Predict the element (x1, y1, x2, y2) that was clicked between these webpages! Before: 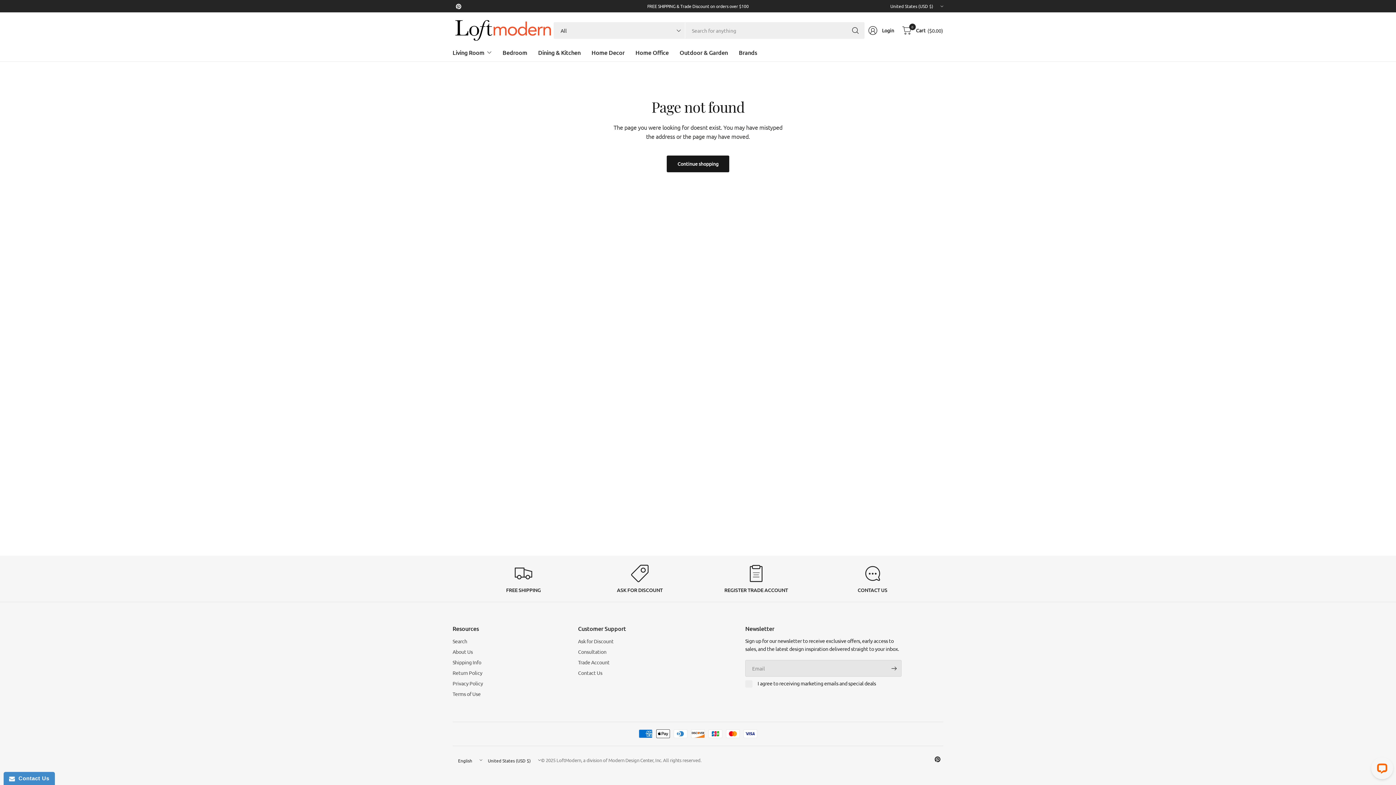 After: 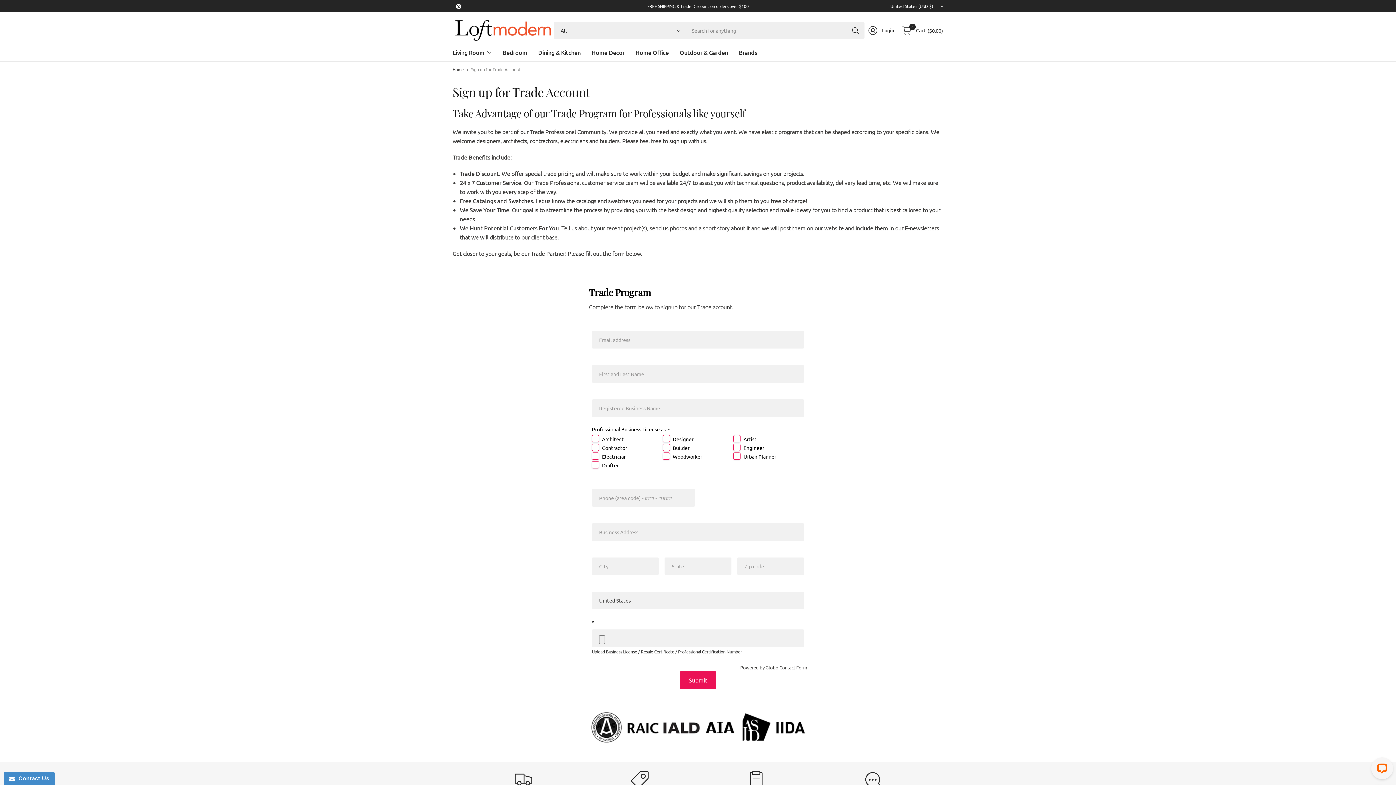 Action: bbox: (578, 658, 734, 666) label: Trade Account